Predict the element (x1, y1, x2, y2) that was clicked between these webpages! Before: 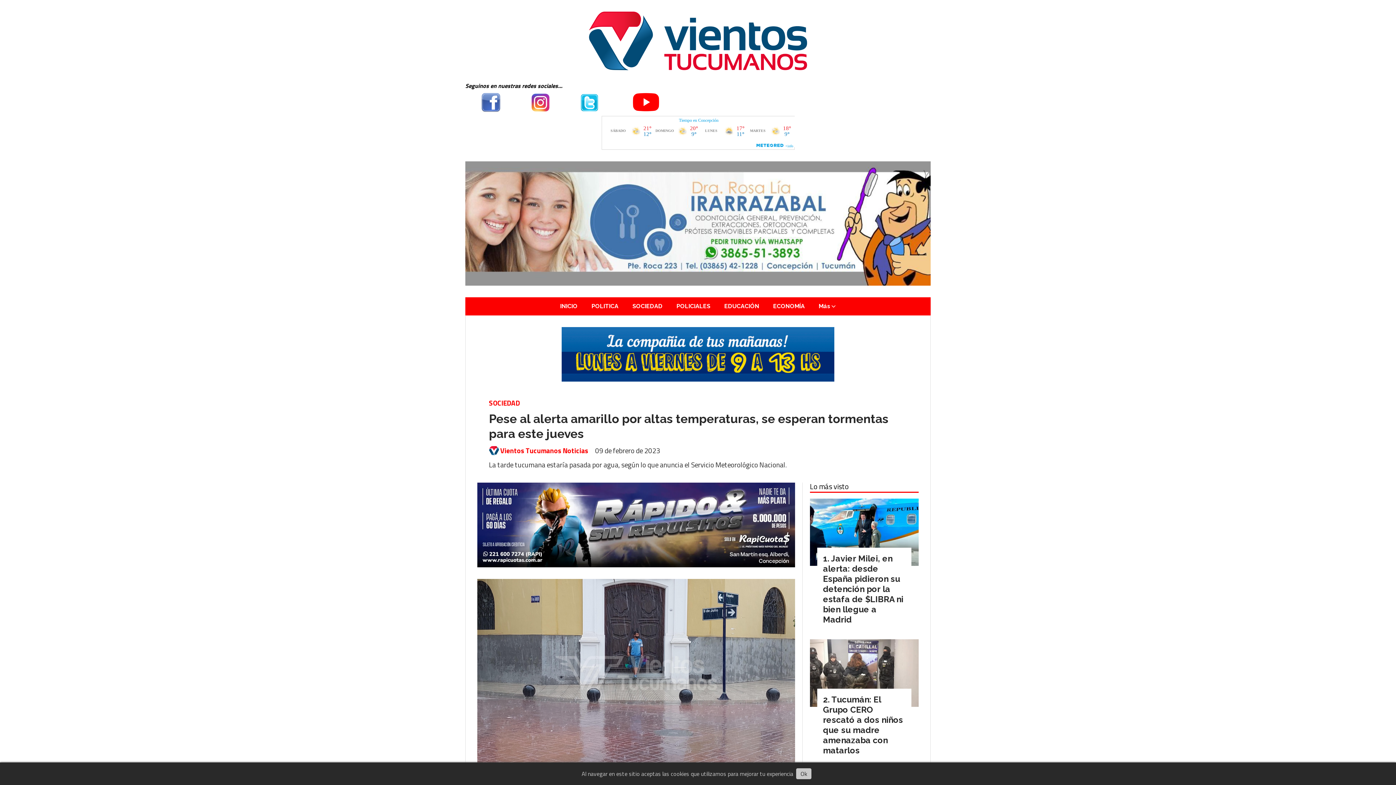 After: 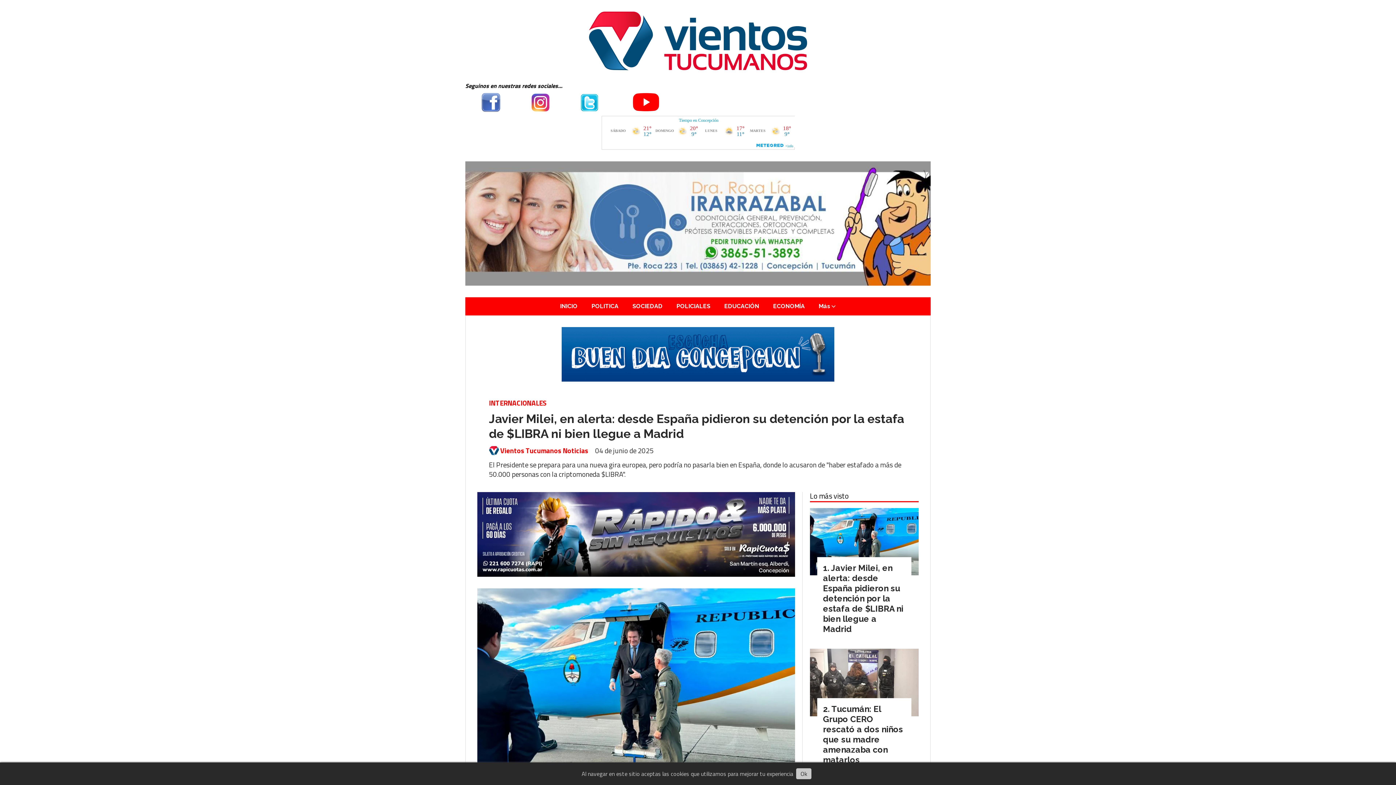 Action: bbox: (810, 498, 918, 566)